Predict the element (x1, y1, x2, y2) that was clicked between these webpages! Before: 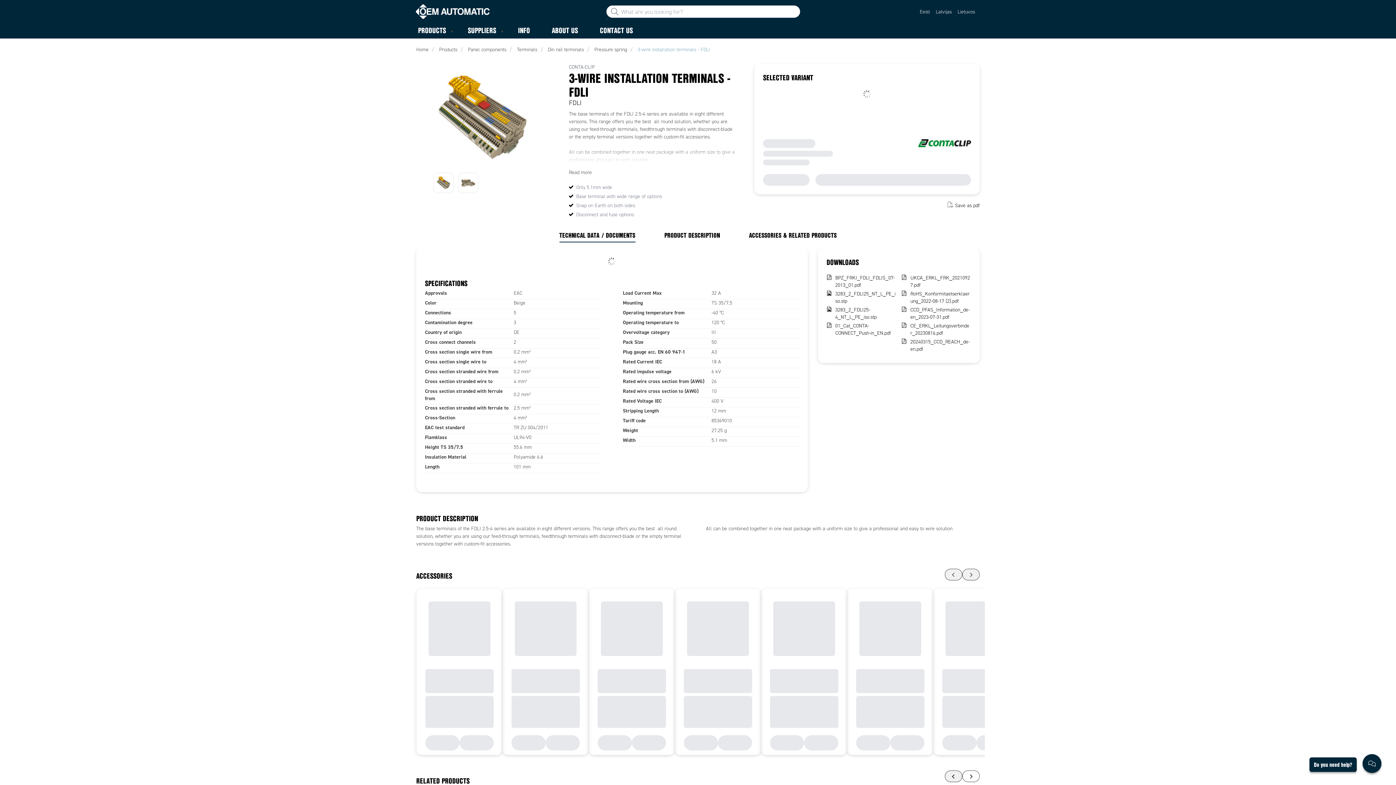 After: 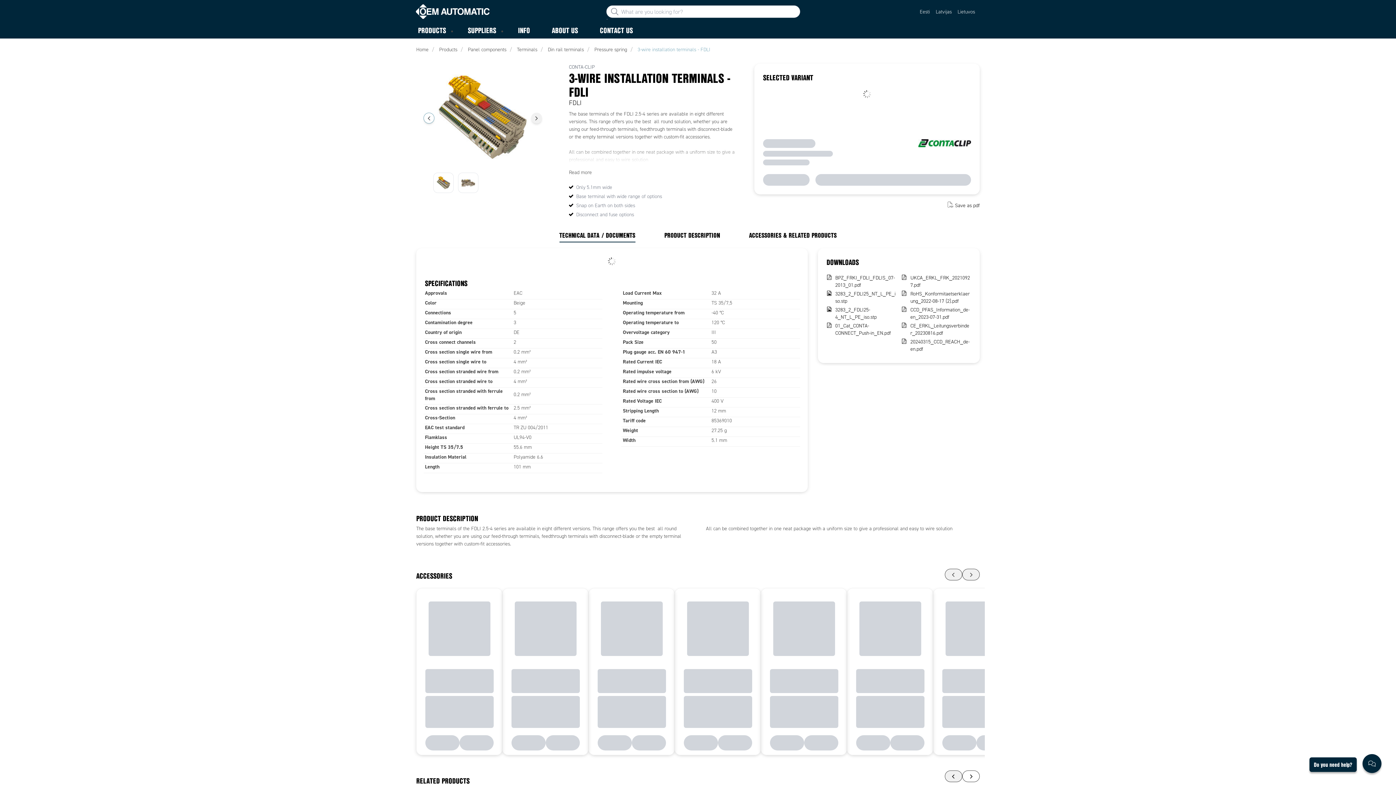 Action: bbox: (423, 112, 434, 123)